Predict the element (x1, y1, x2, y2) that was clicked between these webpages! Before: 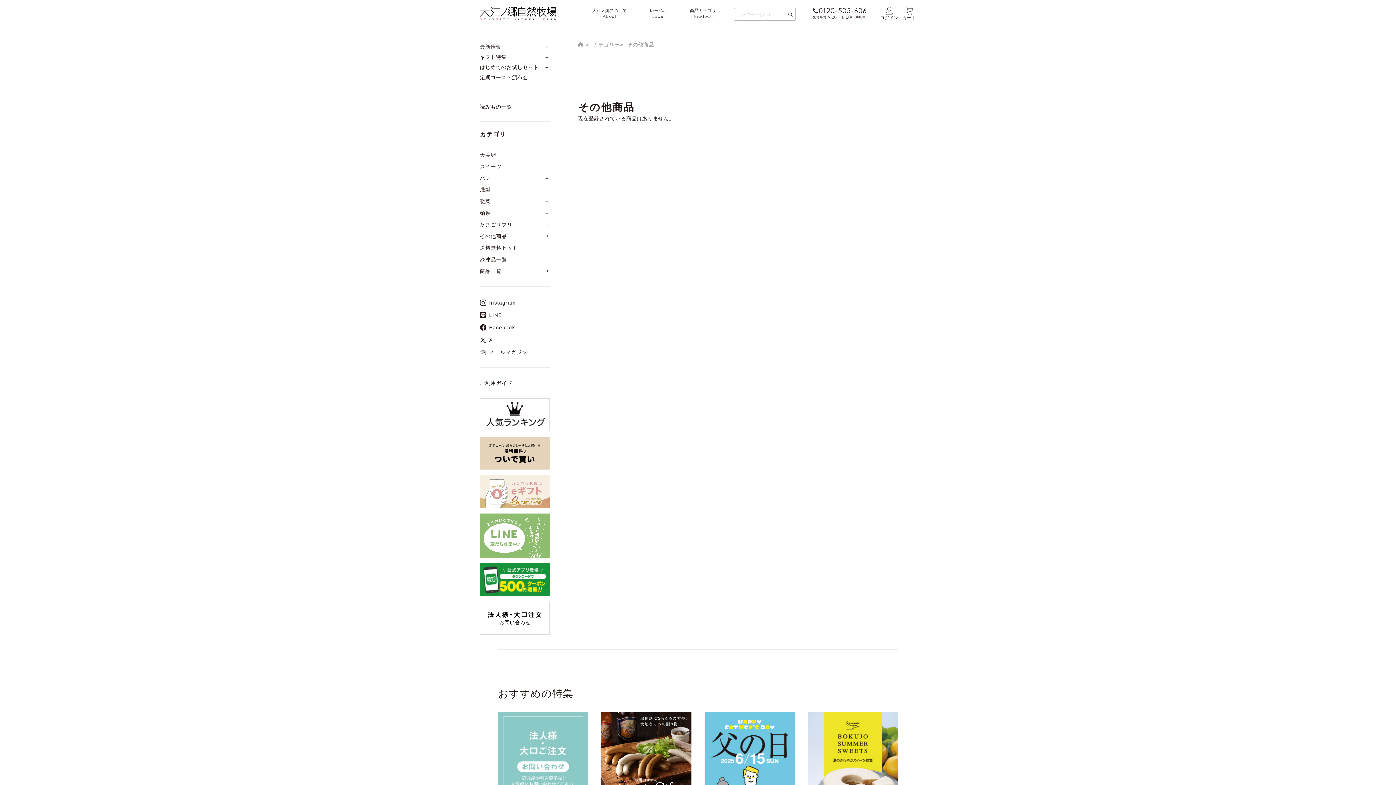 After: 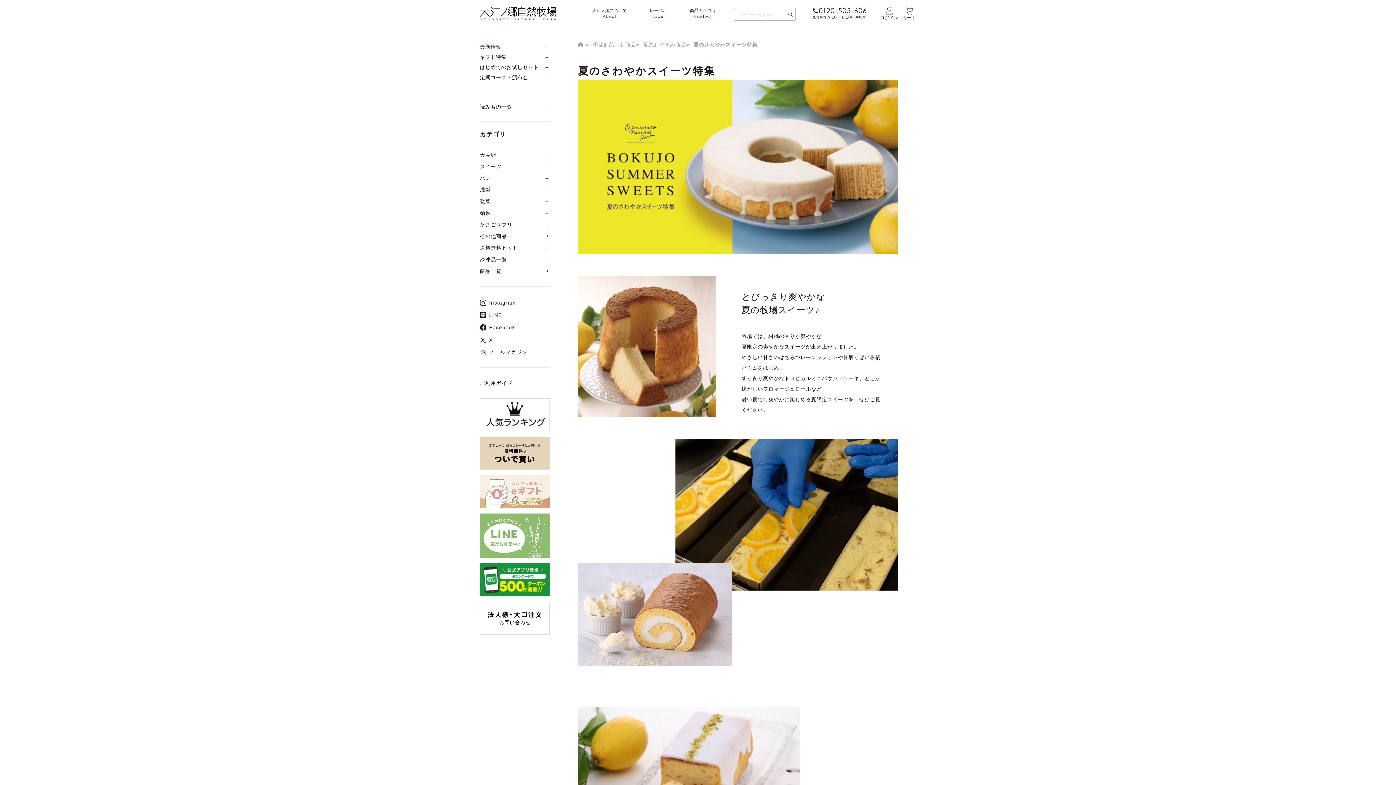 Action: bbox: (808, 712, 898, 847) label: 爽やかな夏のスイーツが大集合！